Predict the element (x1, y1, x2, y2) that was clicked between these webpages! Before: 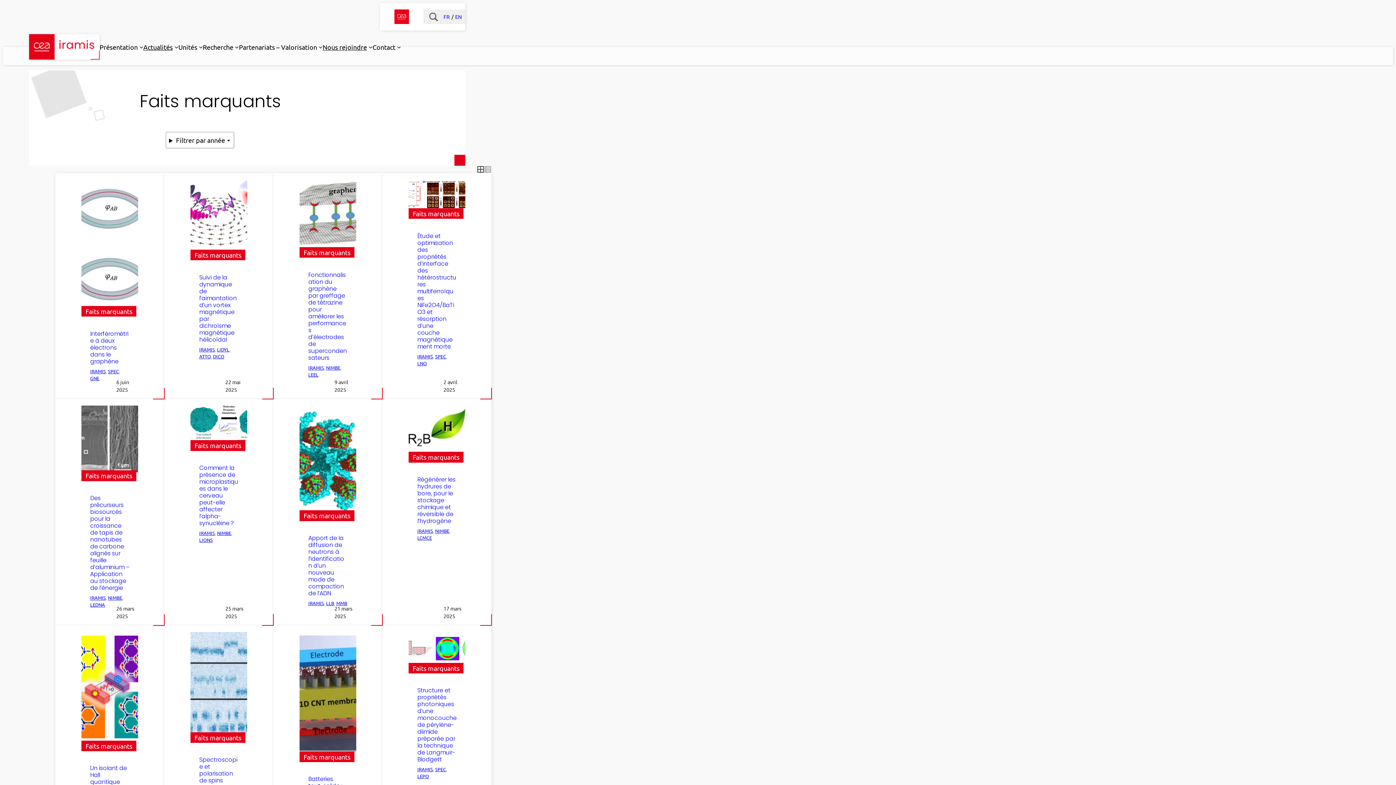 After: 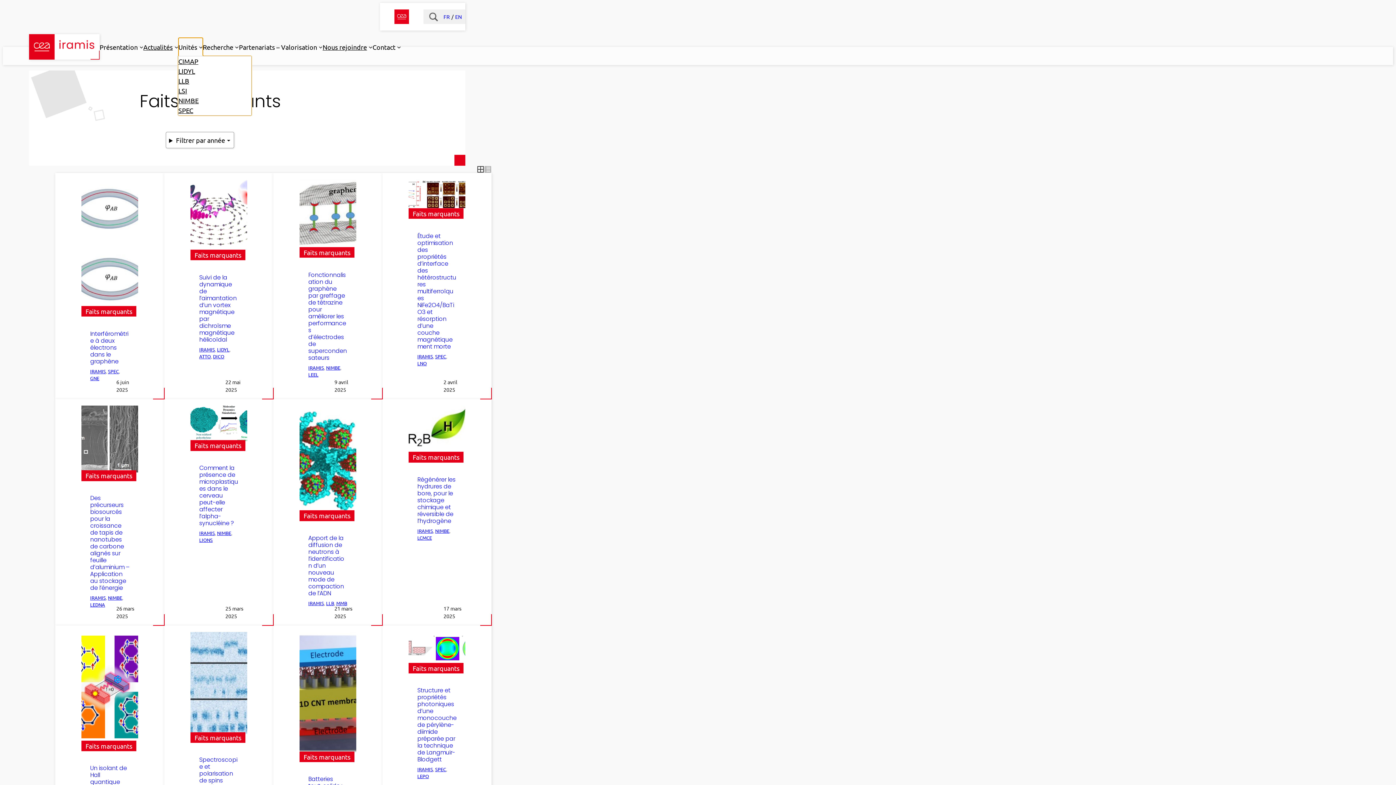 Action: label: Unités bbox: (178, 37, 197, 56)